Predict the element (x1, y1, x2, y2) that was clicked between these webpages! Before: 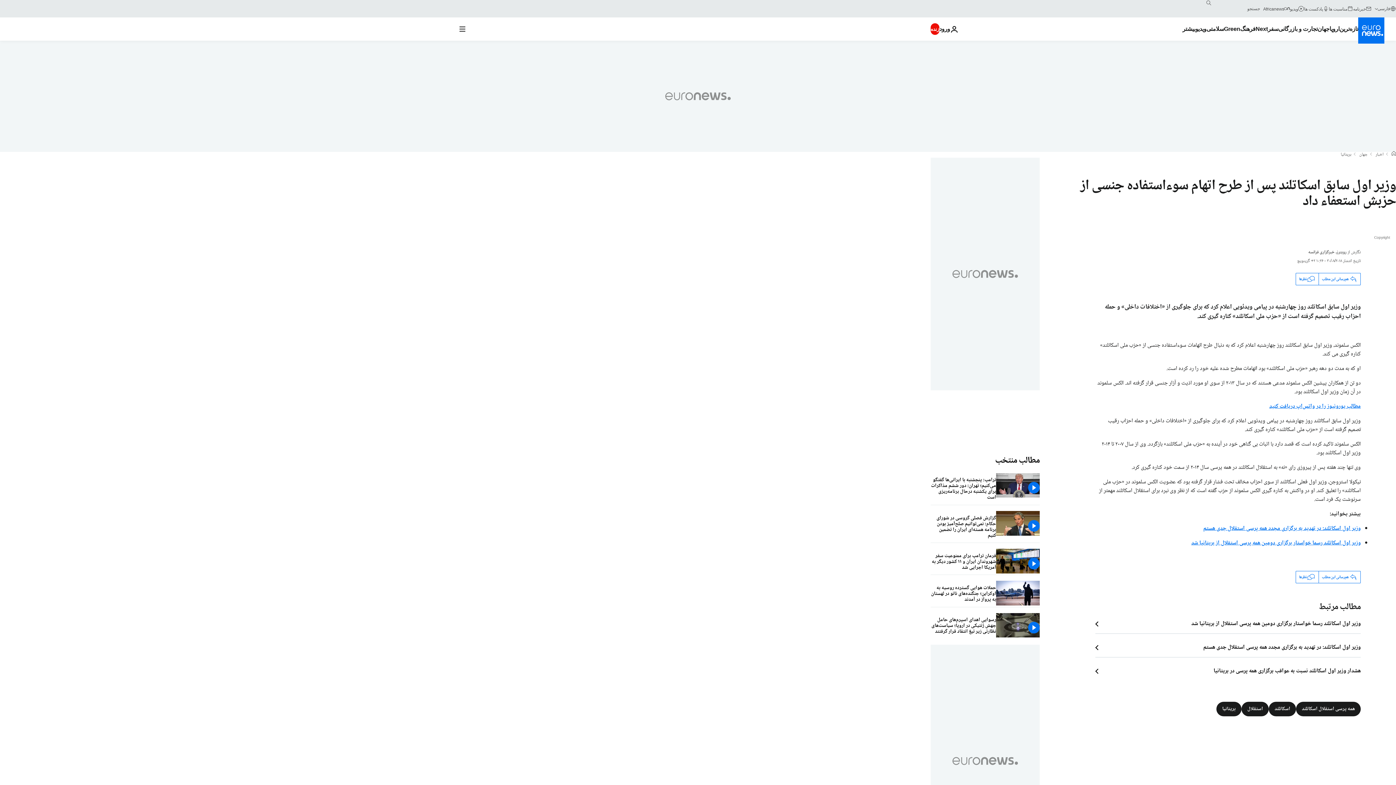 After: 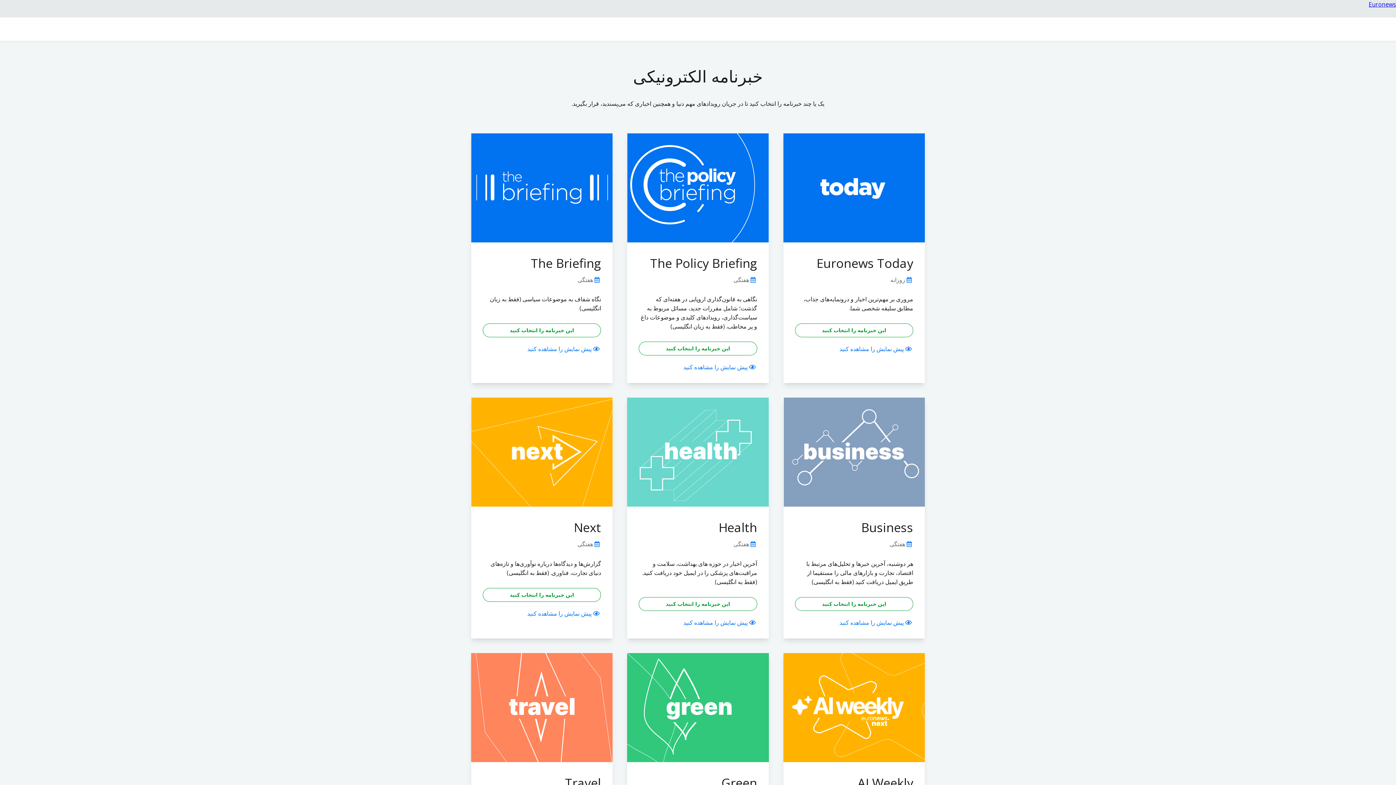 Action: label: خبرنامه bbox: (1353, 5, 1372, 11)